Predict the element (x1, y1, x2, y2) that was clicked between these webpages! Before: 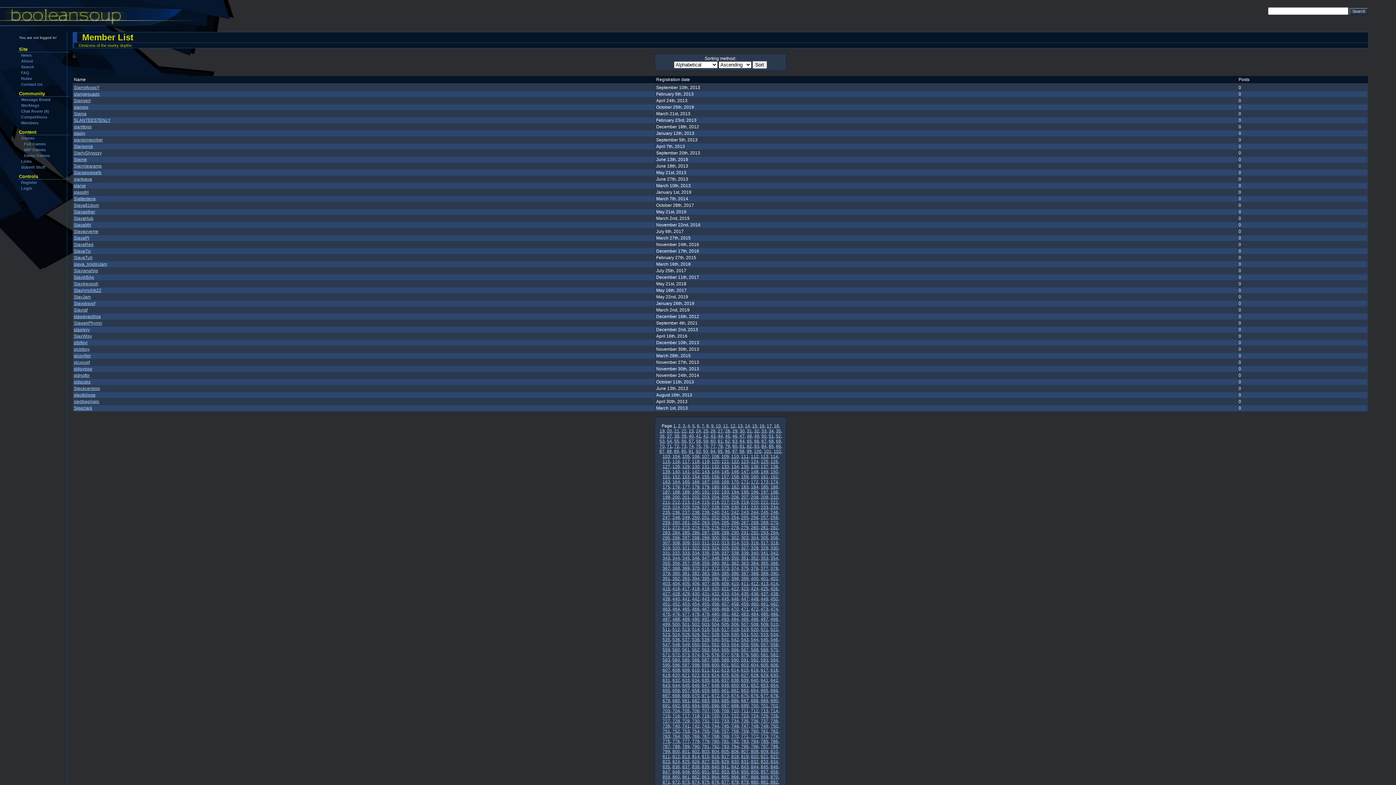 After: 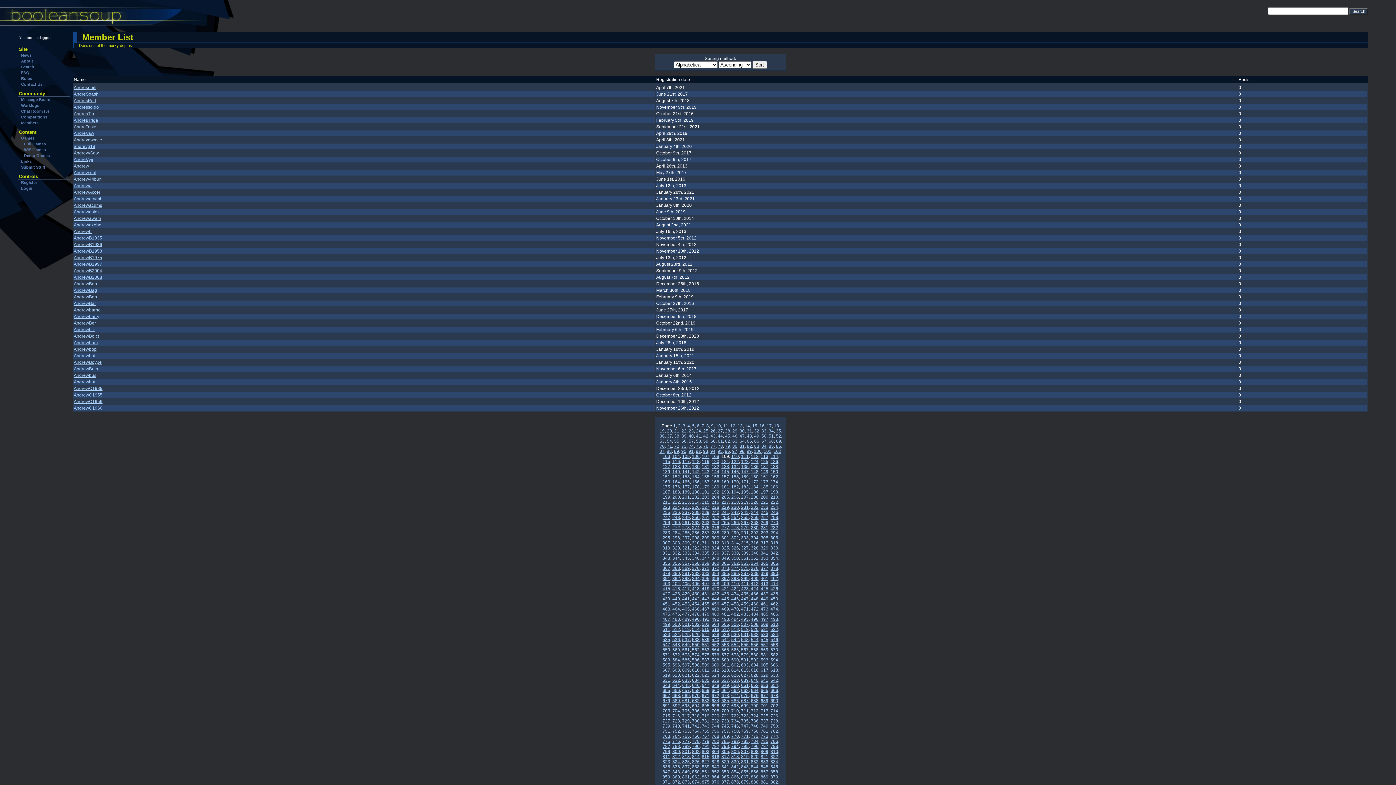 Action: bbox: (721, 454, 729, 459) label: 109